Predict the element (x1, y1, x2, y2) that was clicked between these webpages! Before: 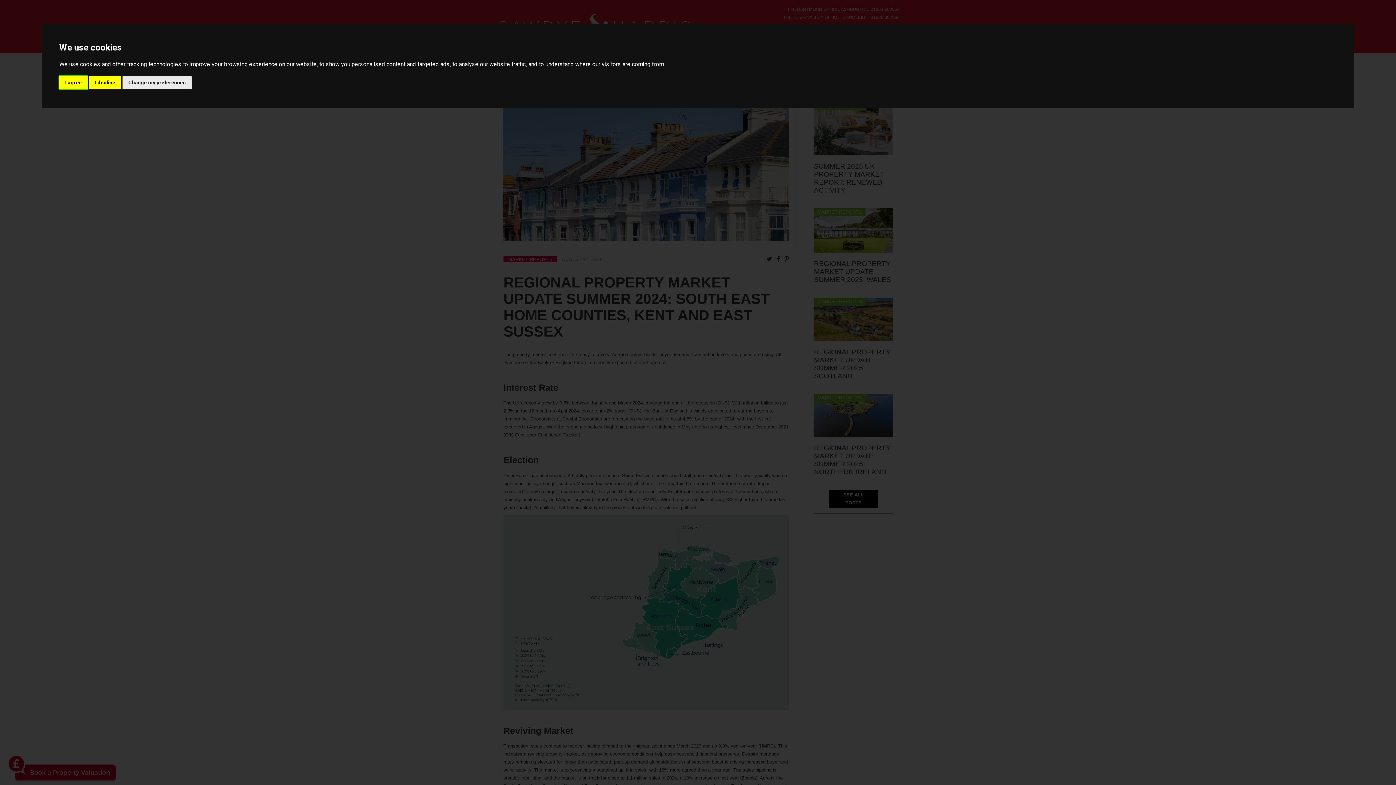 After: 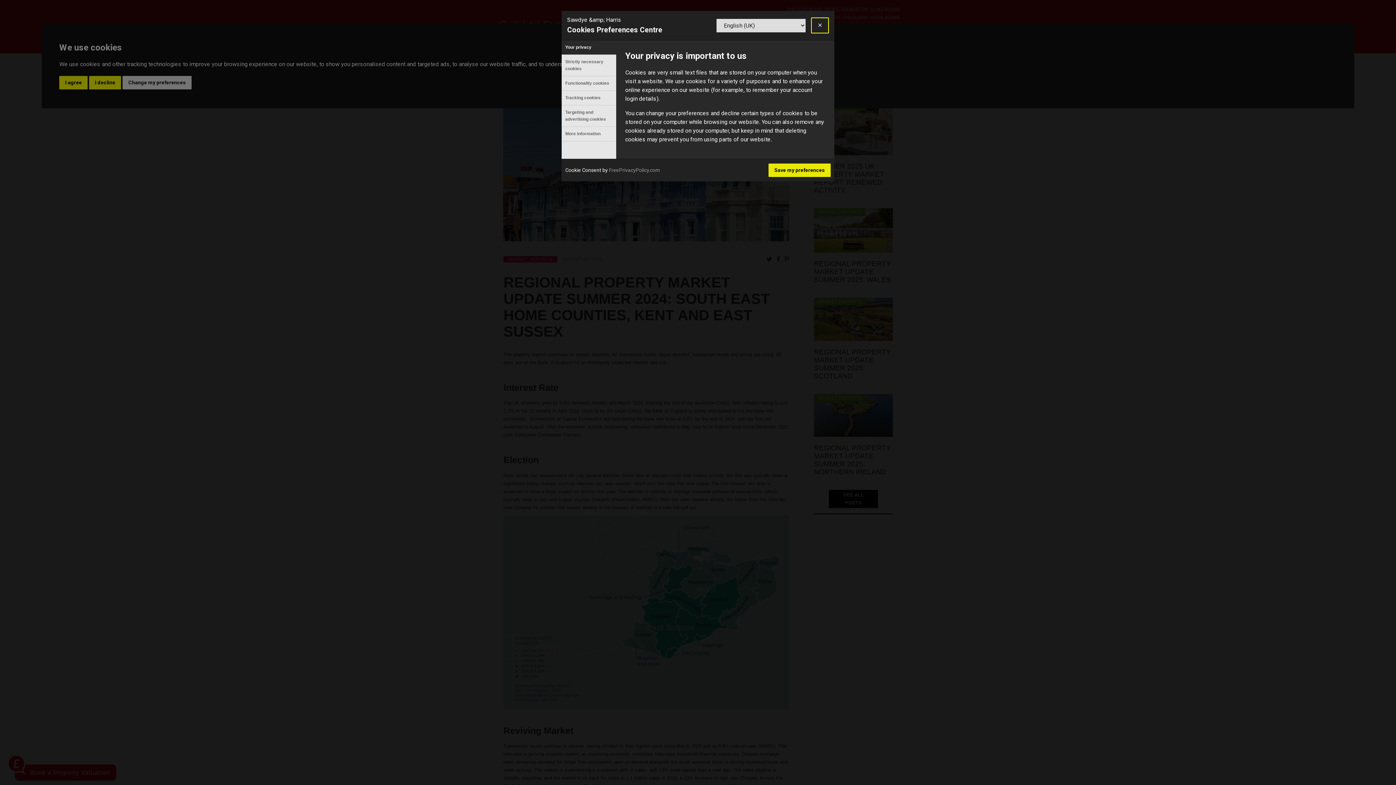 Action: bbox: (122, 75, 191, 89) label: Change my preferences